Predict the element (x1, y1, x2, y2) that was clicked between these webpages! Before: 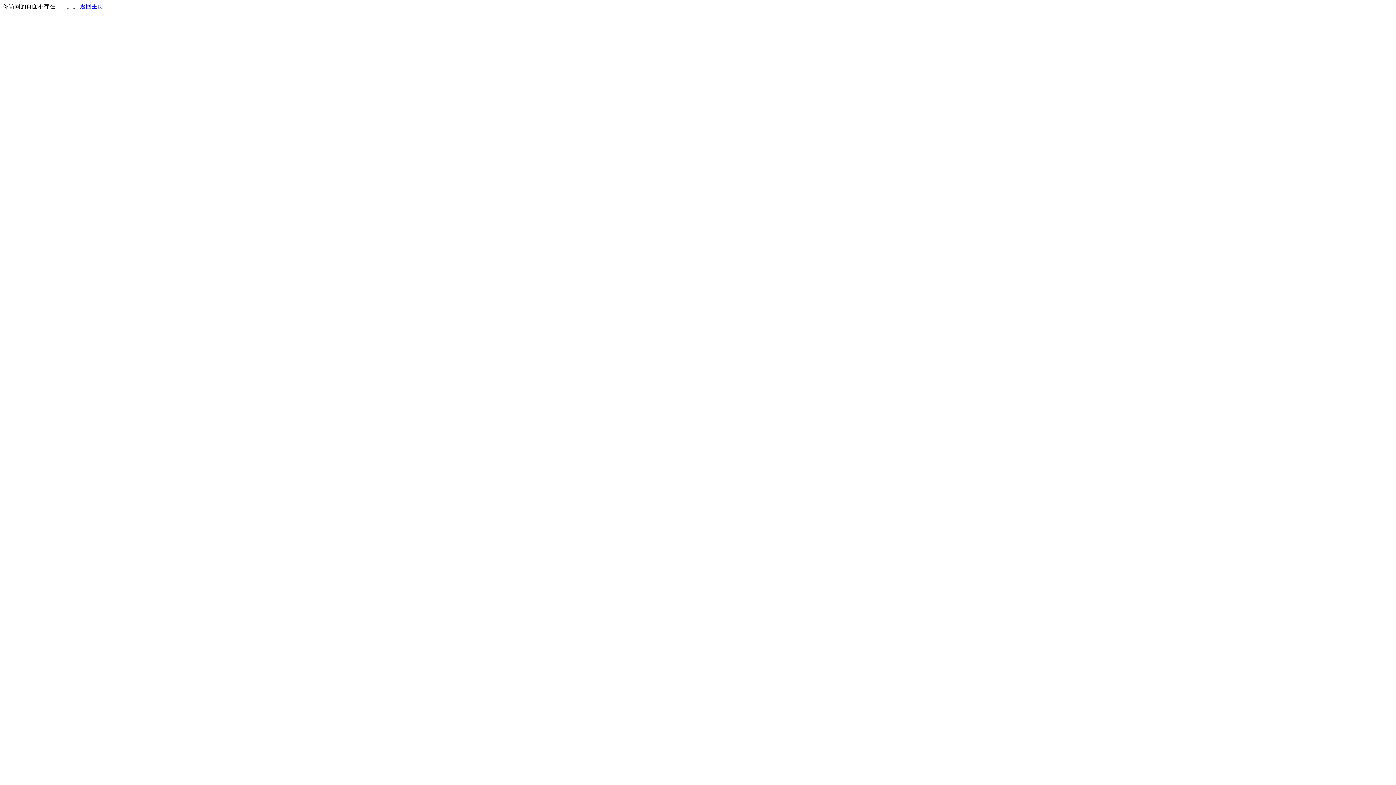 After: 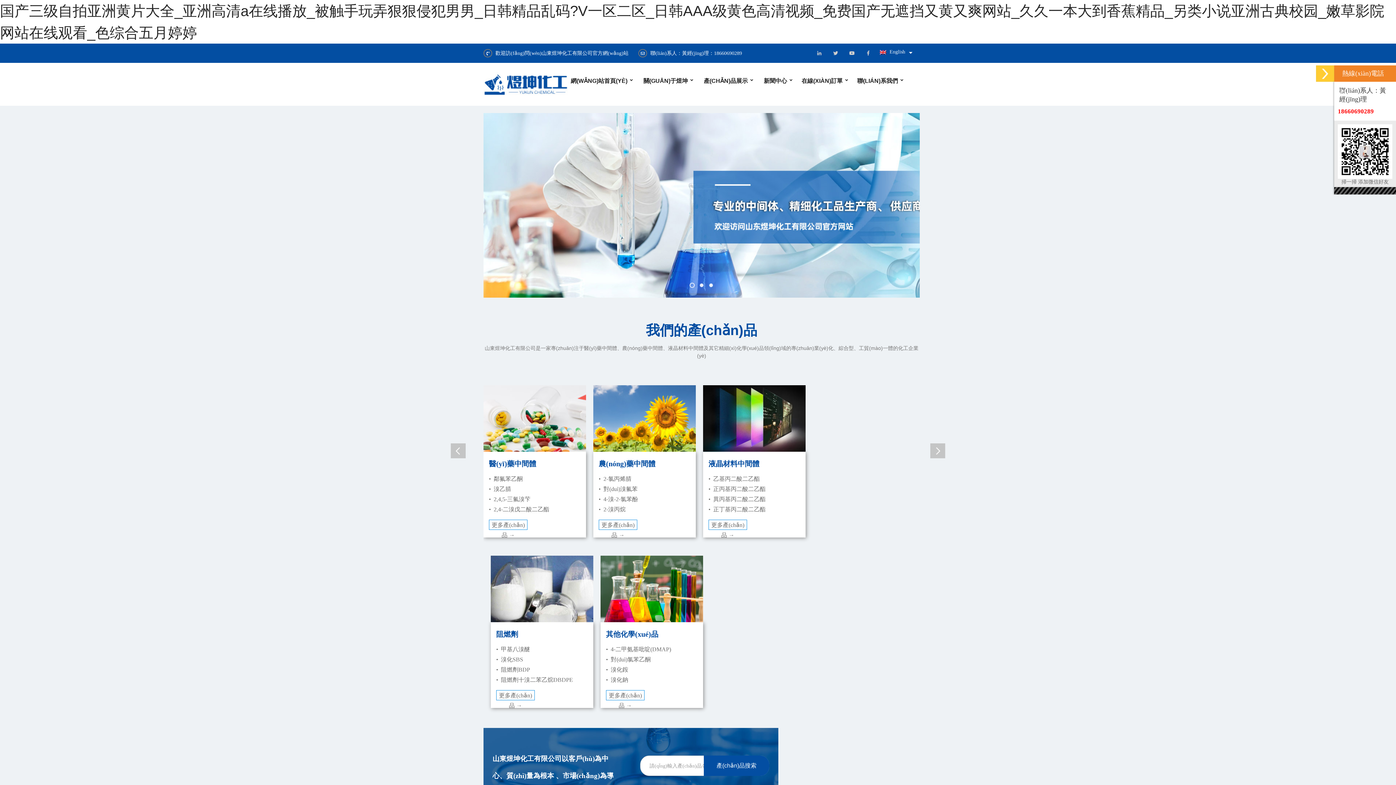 Action: label: 返回主页 bbox: (80, 3, 103, 9)